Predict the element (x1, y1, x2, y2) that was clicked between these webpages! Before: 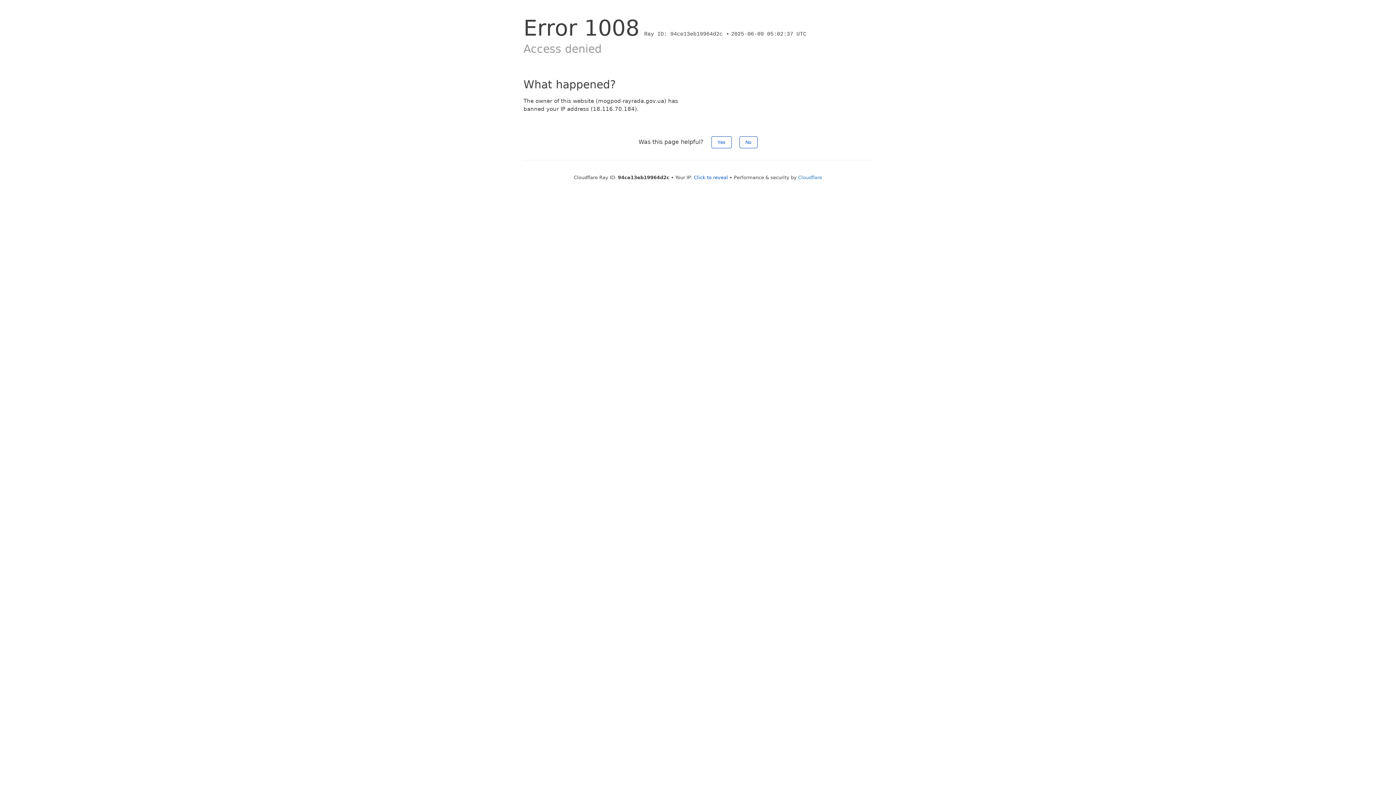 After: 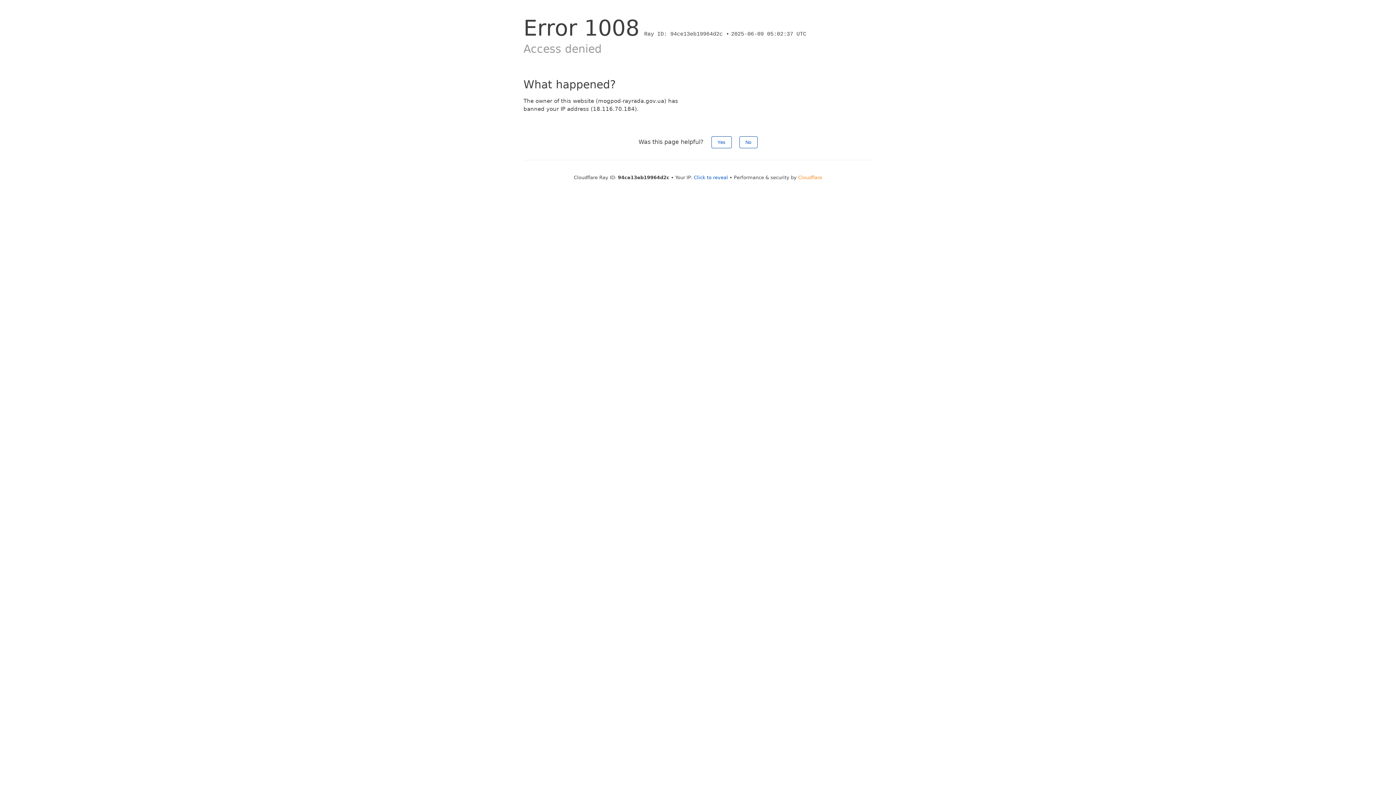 Action: label: Cloudflare bbox: (798, 174, 822, 180)